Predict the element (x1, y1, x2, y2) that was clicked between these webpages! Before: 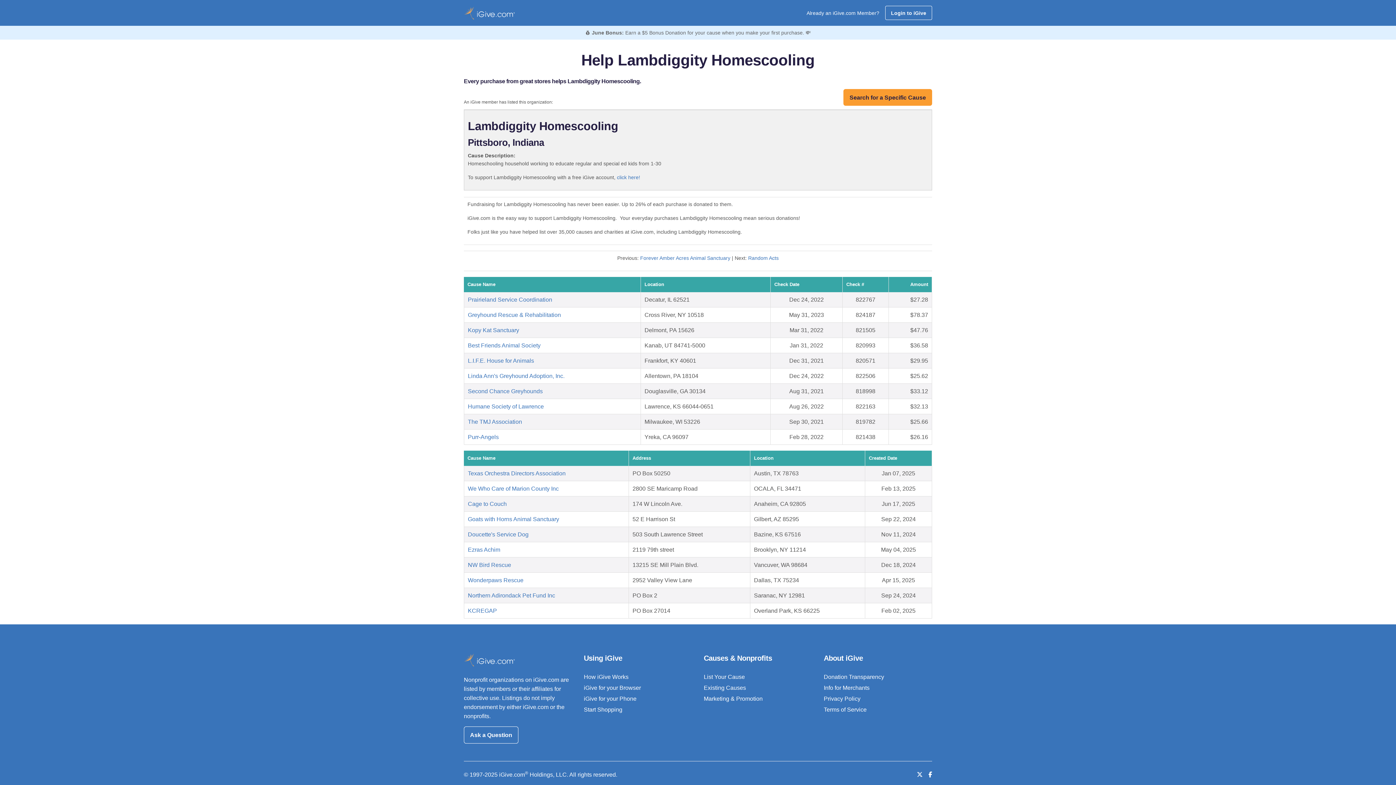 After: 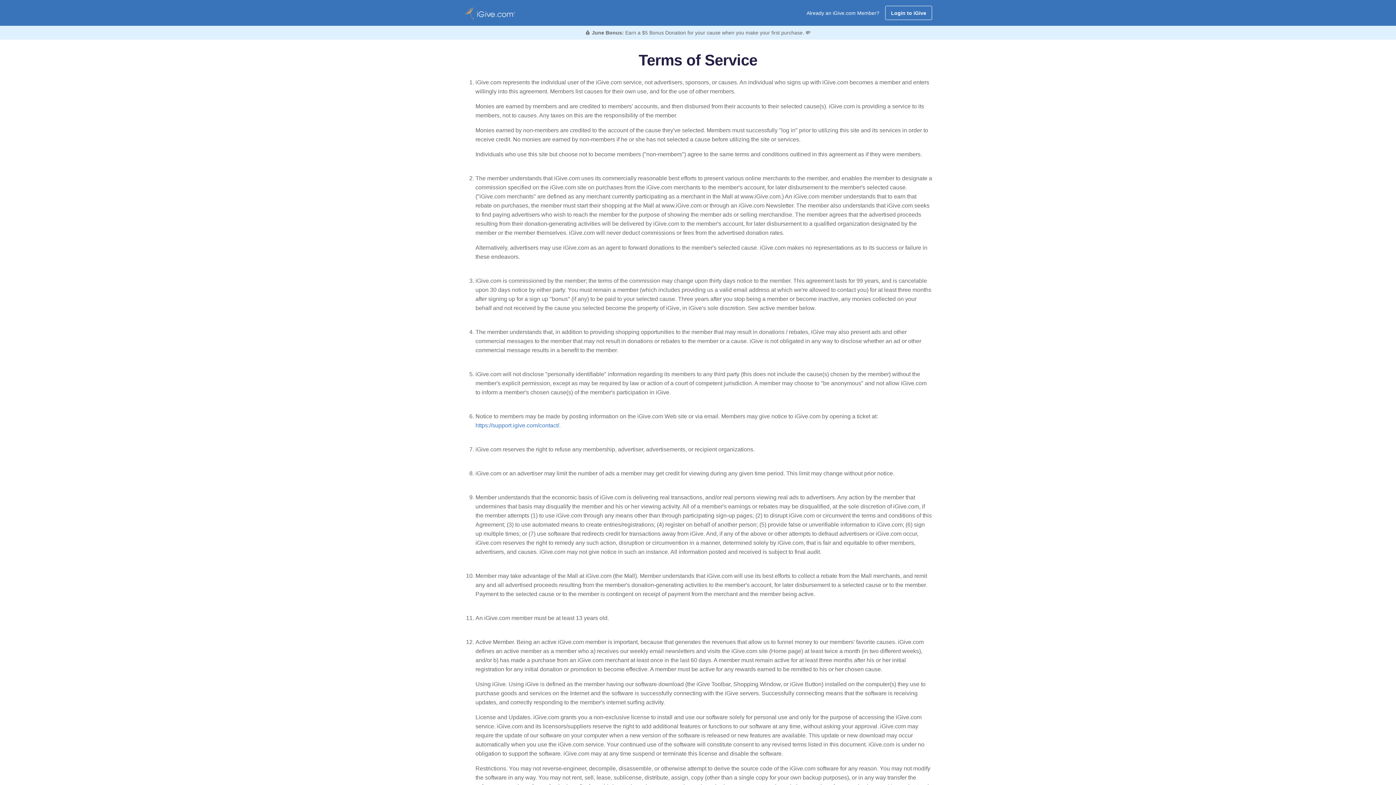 Action: label: Terms of Service bbox: (824, 707, 866, 713)